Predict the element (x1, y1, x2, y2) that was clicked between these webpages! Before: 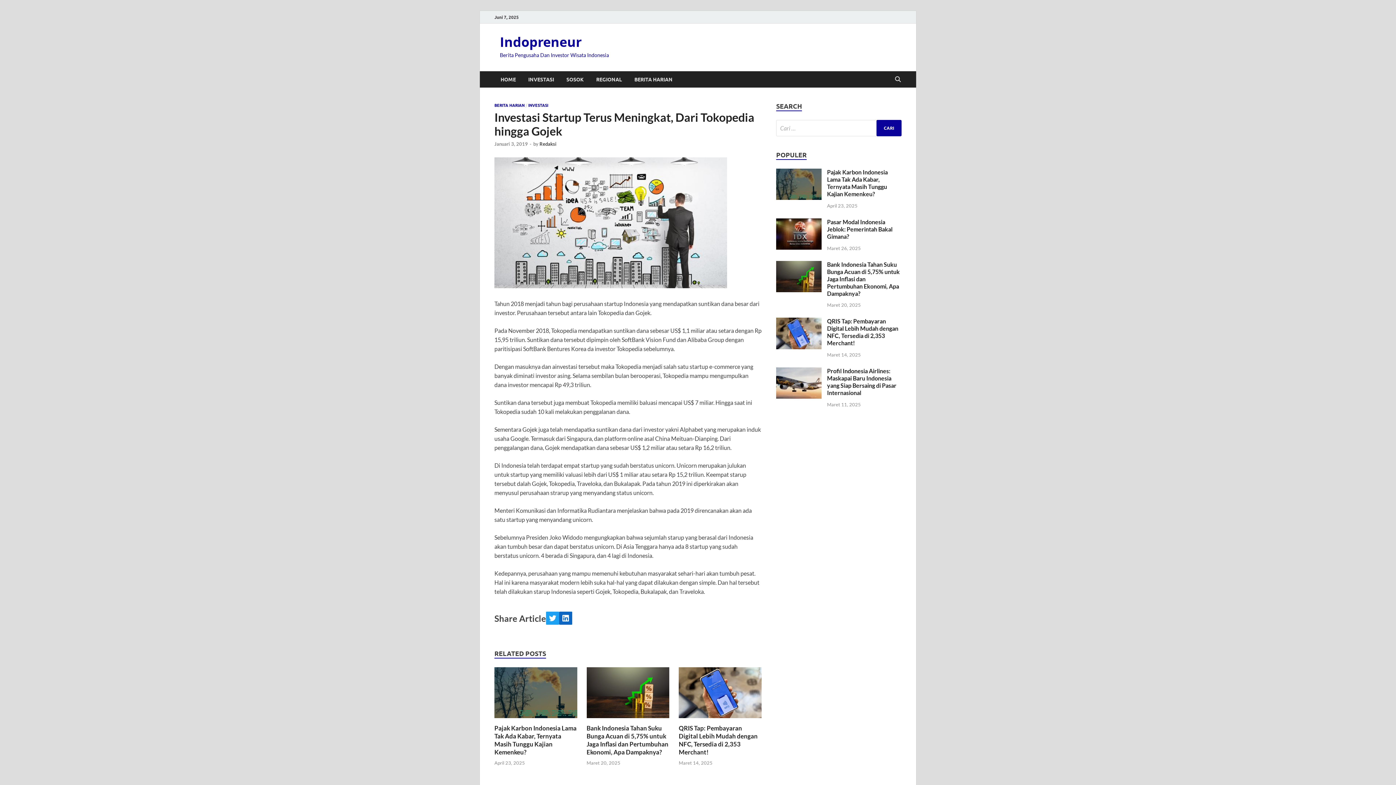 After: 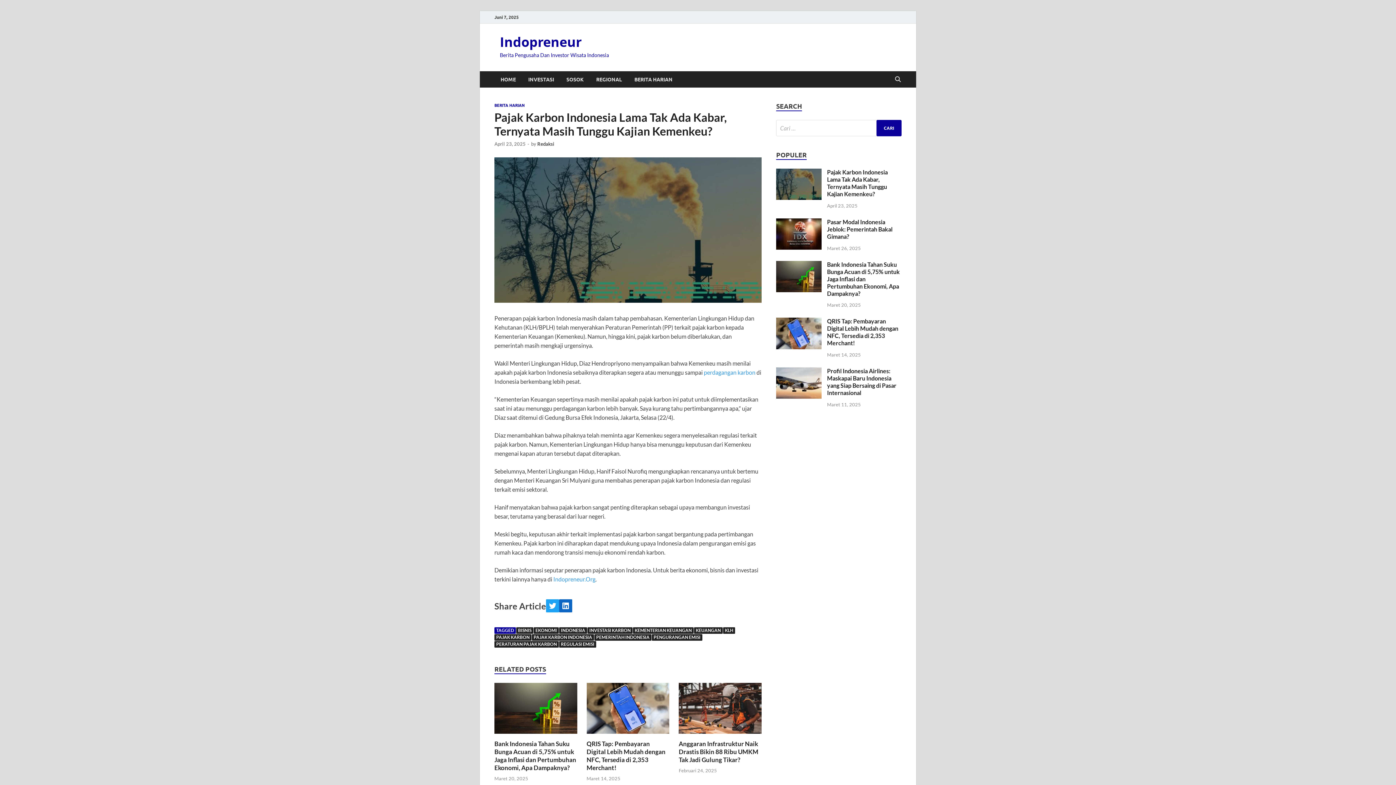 Action: bbox: (494, 724, 576, 756) label: Pajak Karbon Indonesia Lama Tak Ada Kabar, Ternyata Masih Tunggu Kajian Kemenkeu?